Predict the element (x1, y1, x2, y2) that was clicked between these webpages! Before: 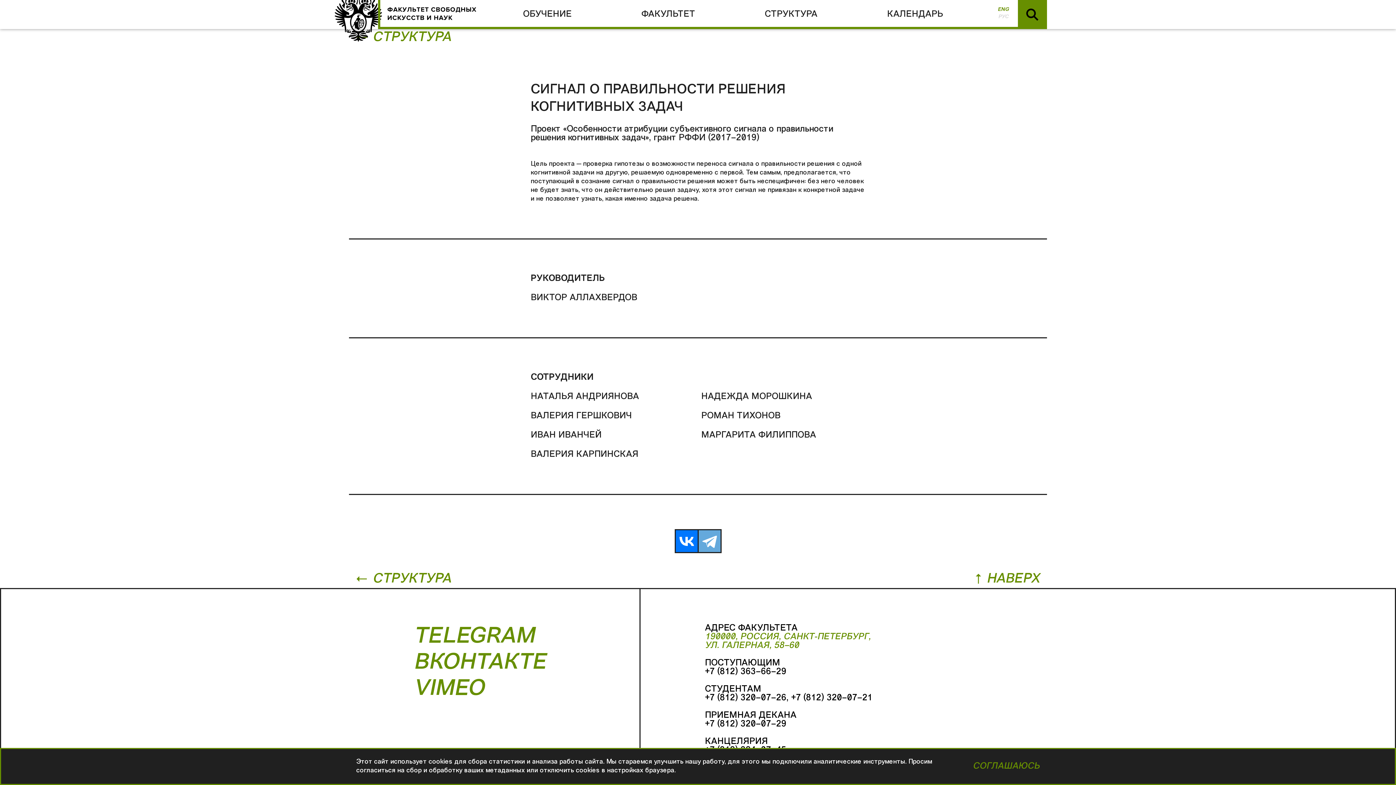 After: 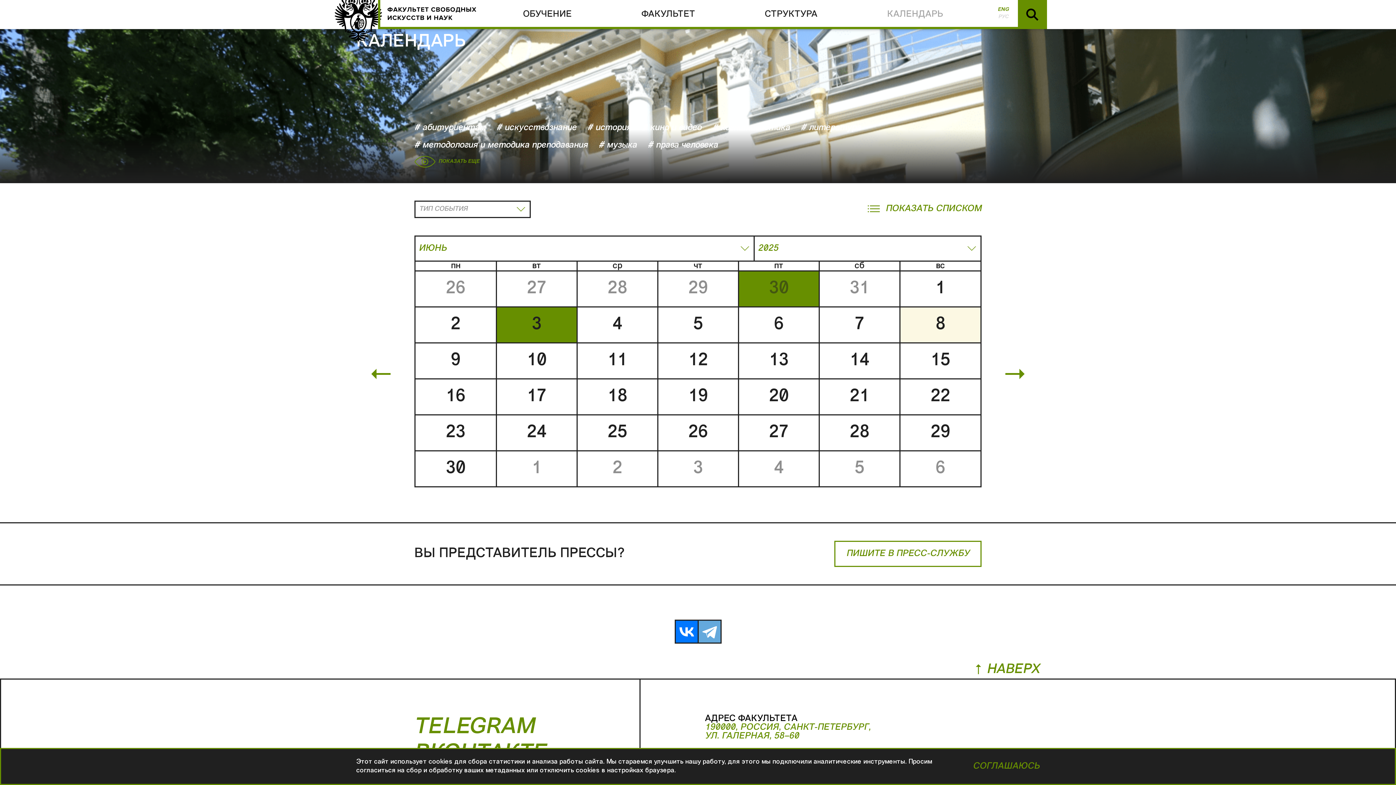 Action: bbox: (883, 0, 947, 29) label: КАЛЕНДАРЬ